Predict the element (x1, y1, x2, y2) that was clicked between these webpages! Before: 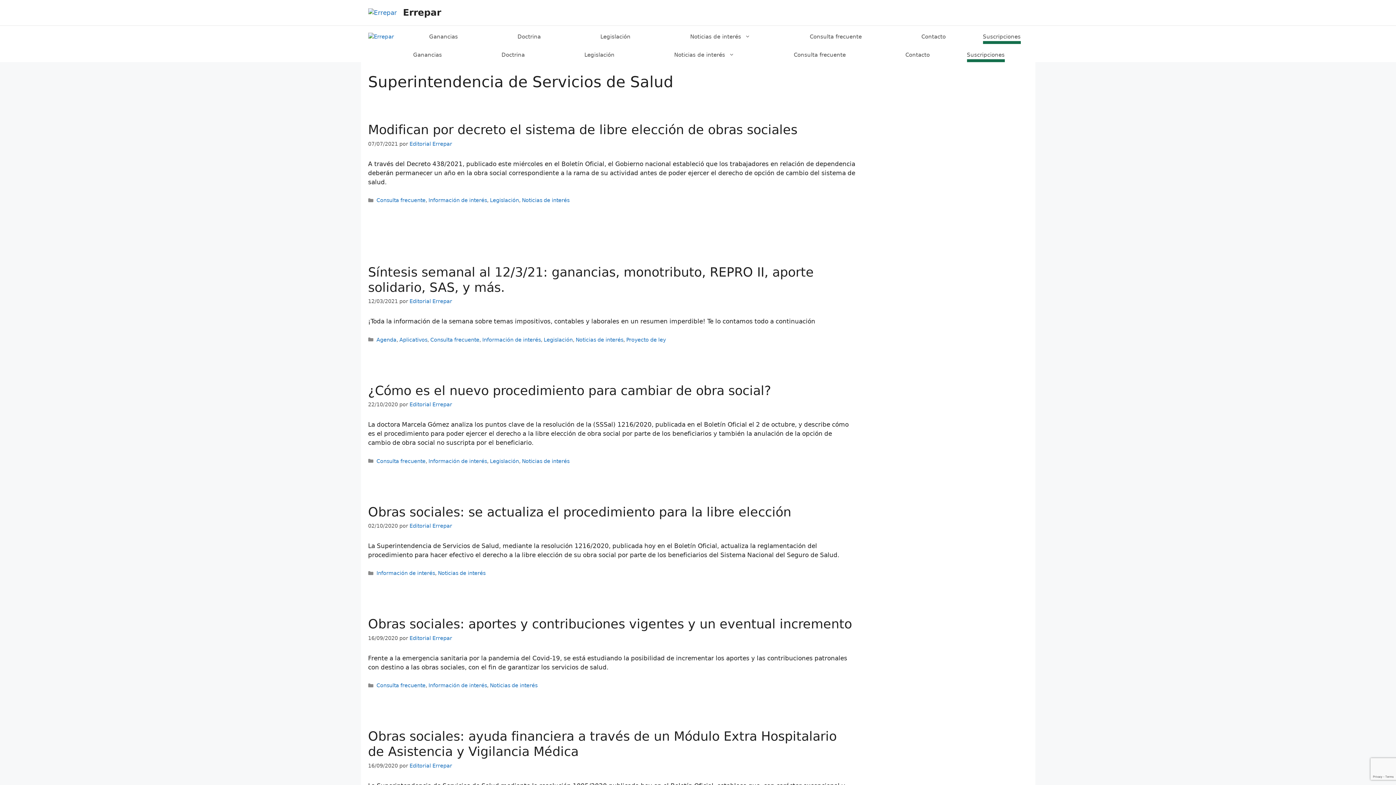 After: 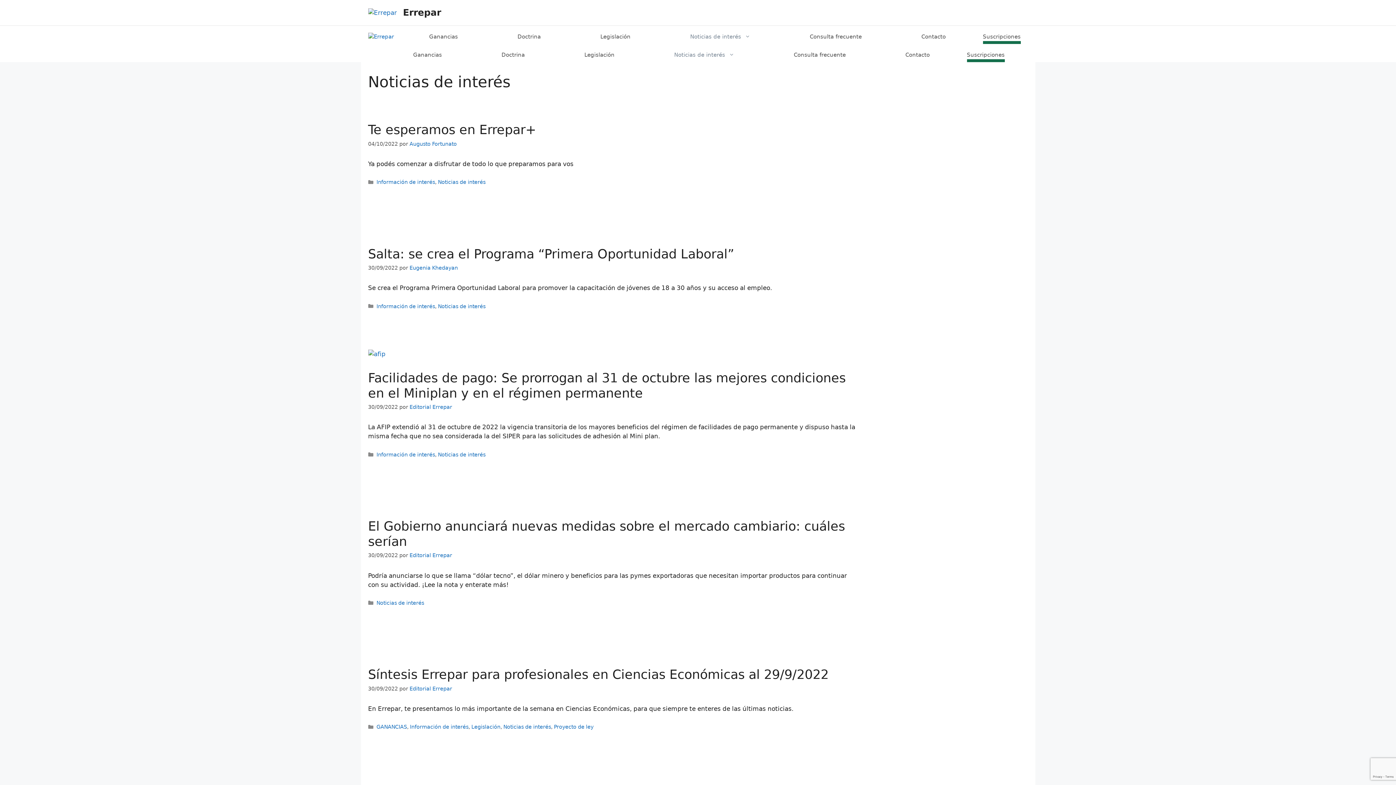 Action: label: Noticias de interés bbox: (522, 197, 569, 203)